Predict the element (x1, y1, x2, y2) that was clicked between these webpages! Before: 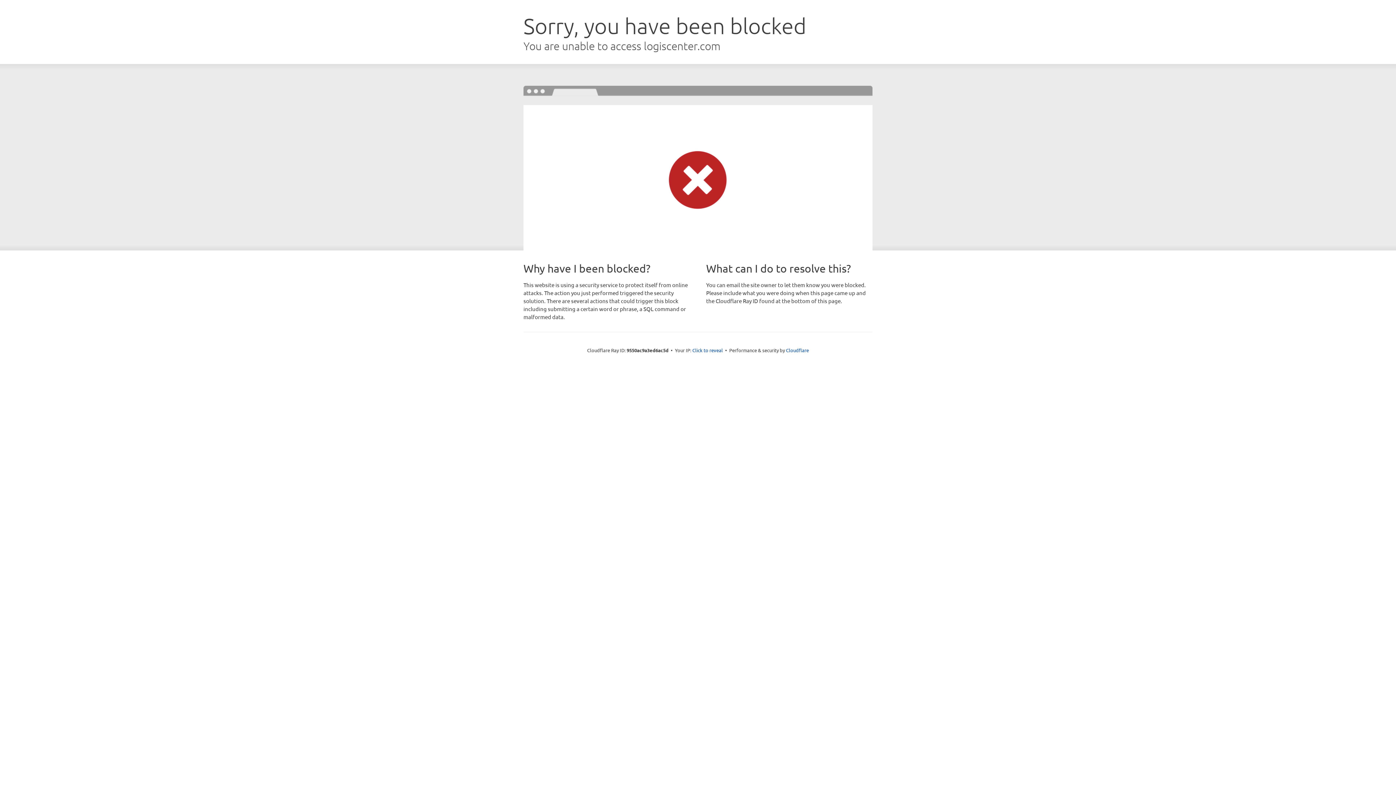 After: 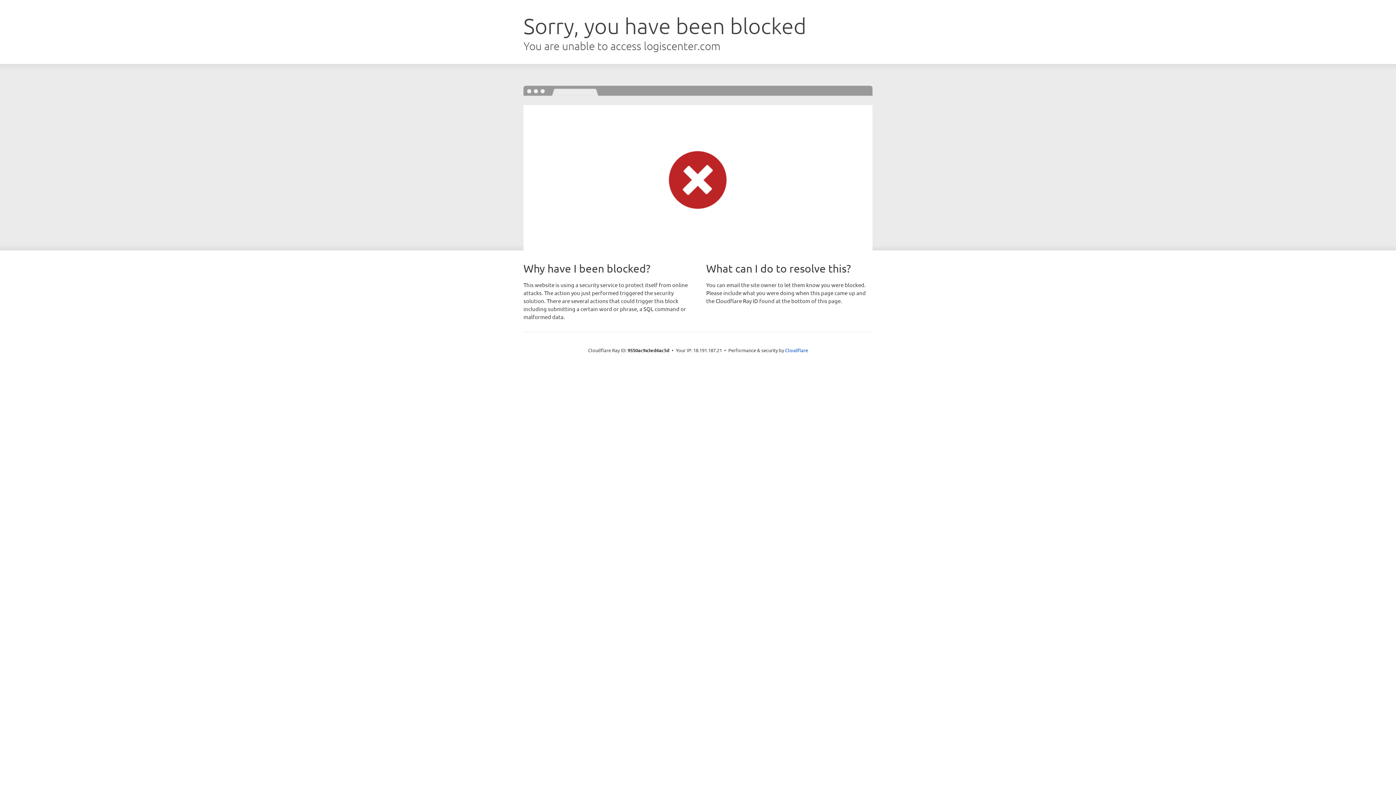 Action: bbox: (692, 346, 723, 353) label: Click to reveal